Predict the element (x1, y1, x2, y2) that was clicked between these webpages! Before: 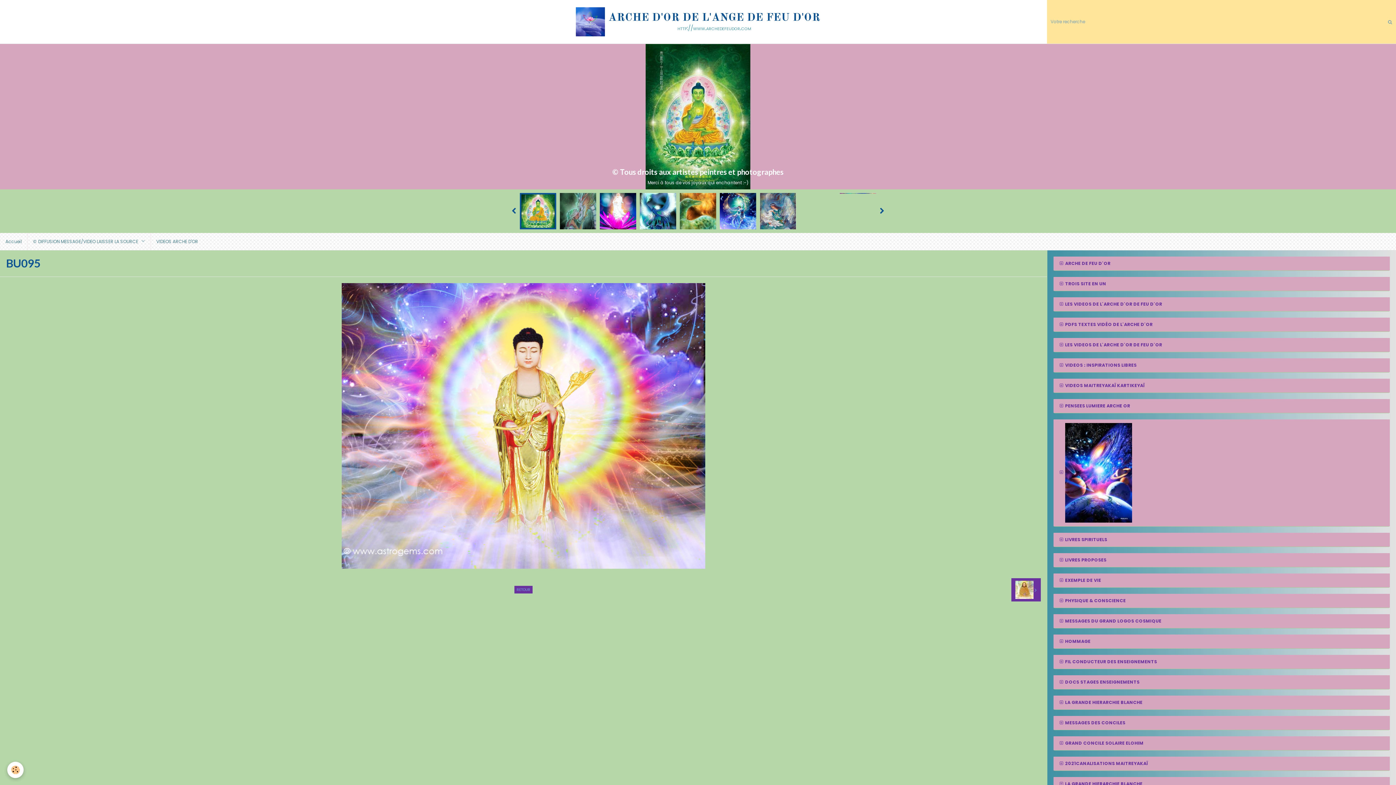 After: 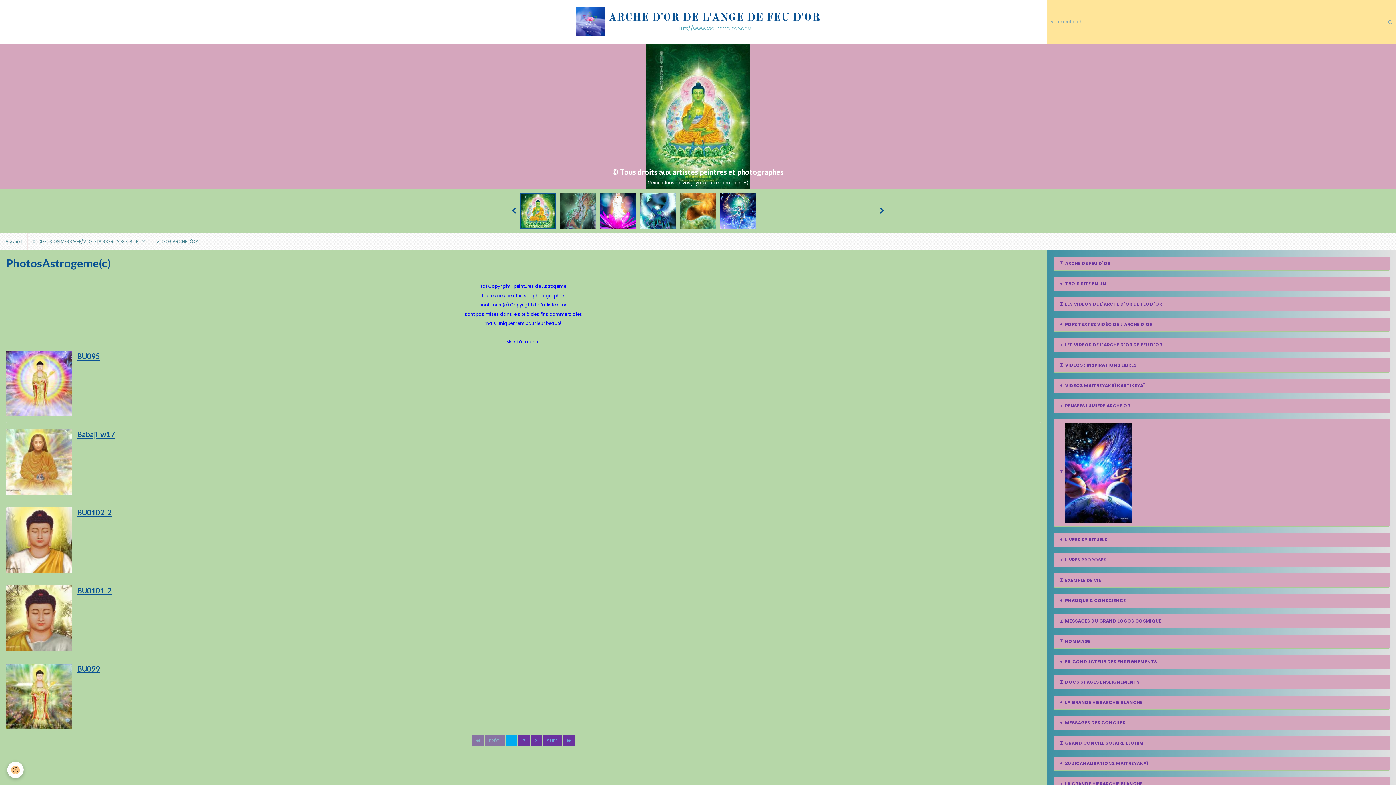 Action: label: RETOUR bbox: (514, 586, 532, 593)